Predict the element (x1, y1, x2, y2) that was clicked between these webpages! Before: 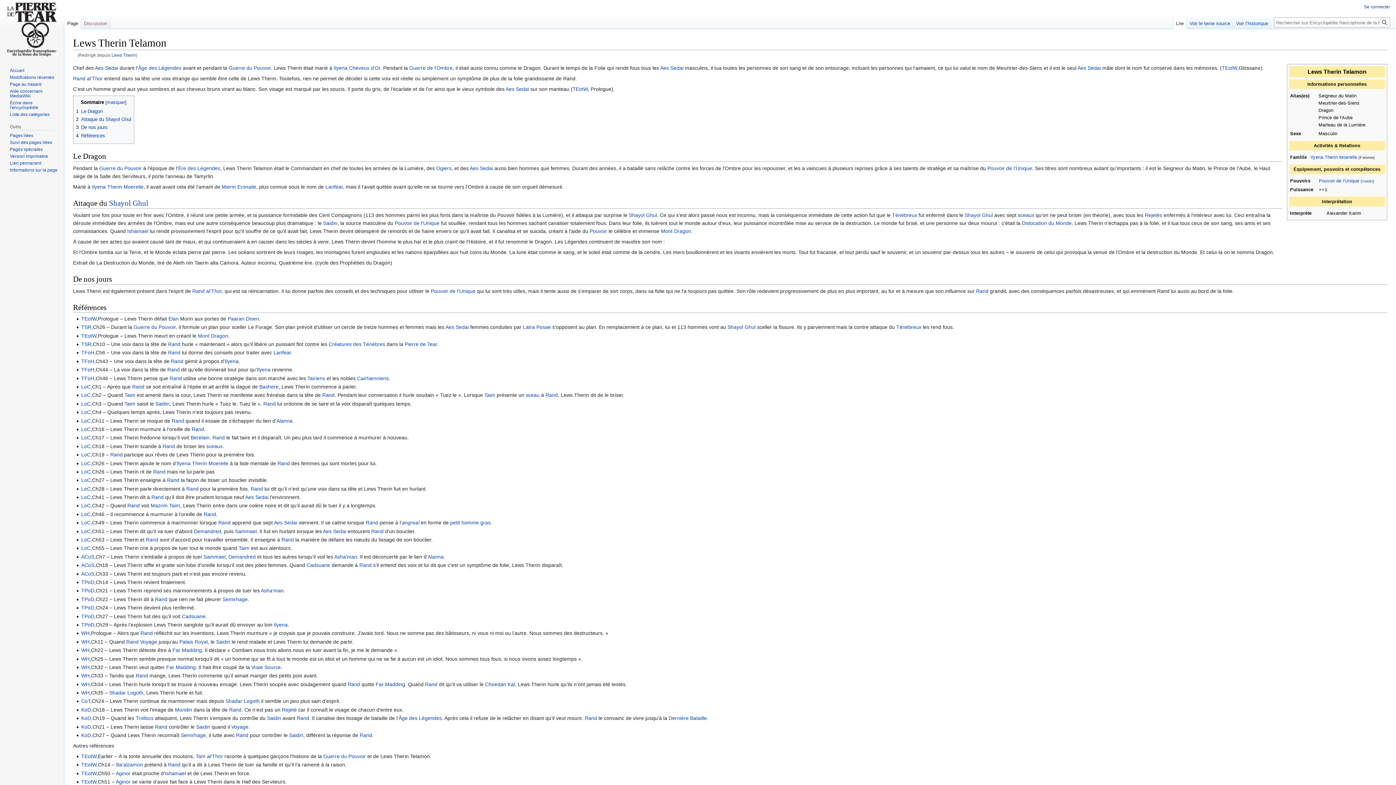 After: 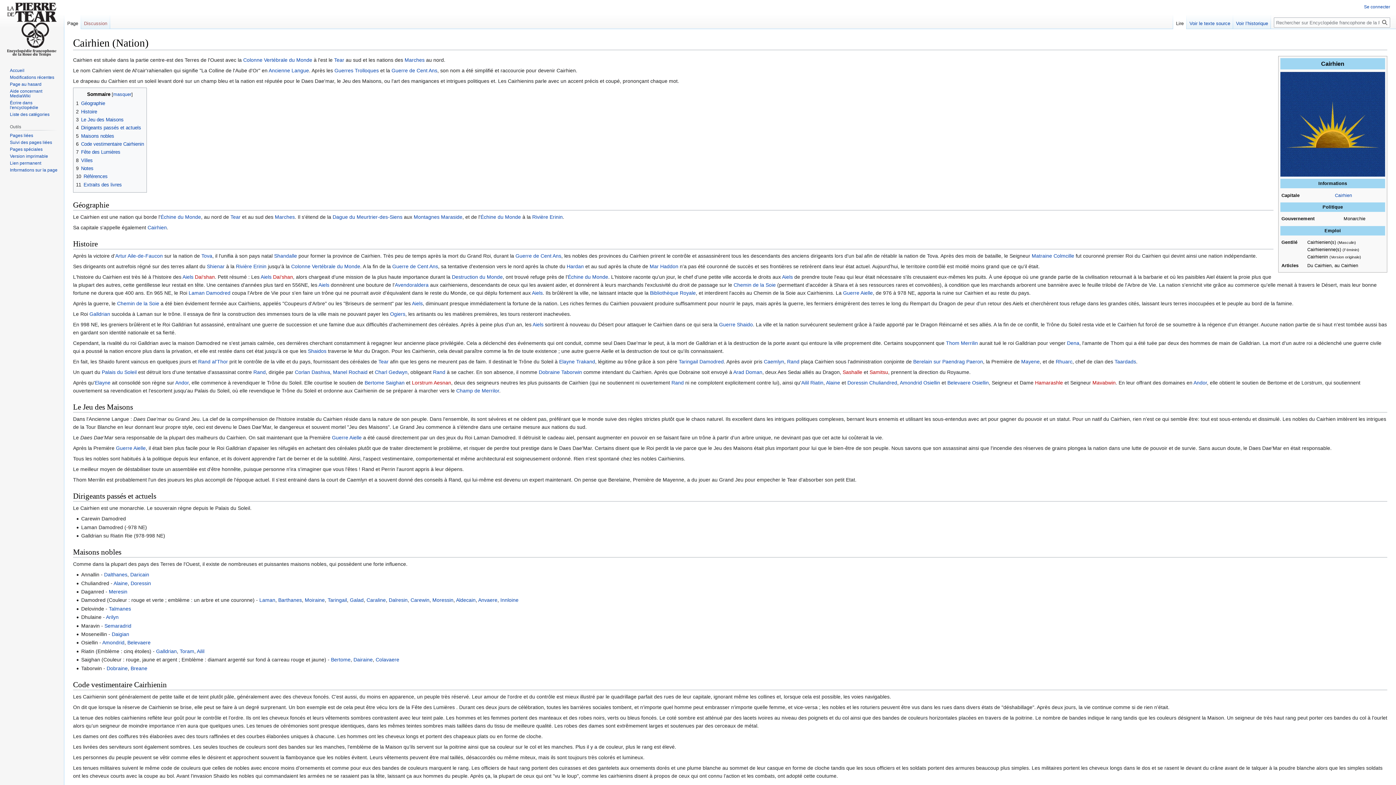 Action: label: Cairhienniens bbox: (357, 375, 388, 381)